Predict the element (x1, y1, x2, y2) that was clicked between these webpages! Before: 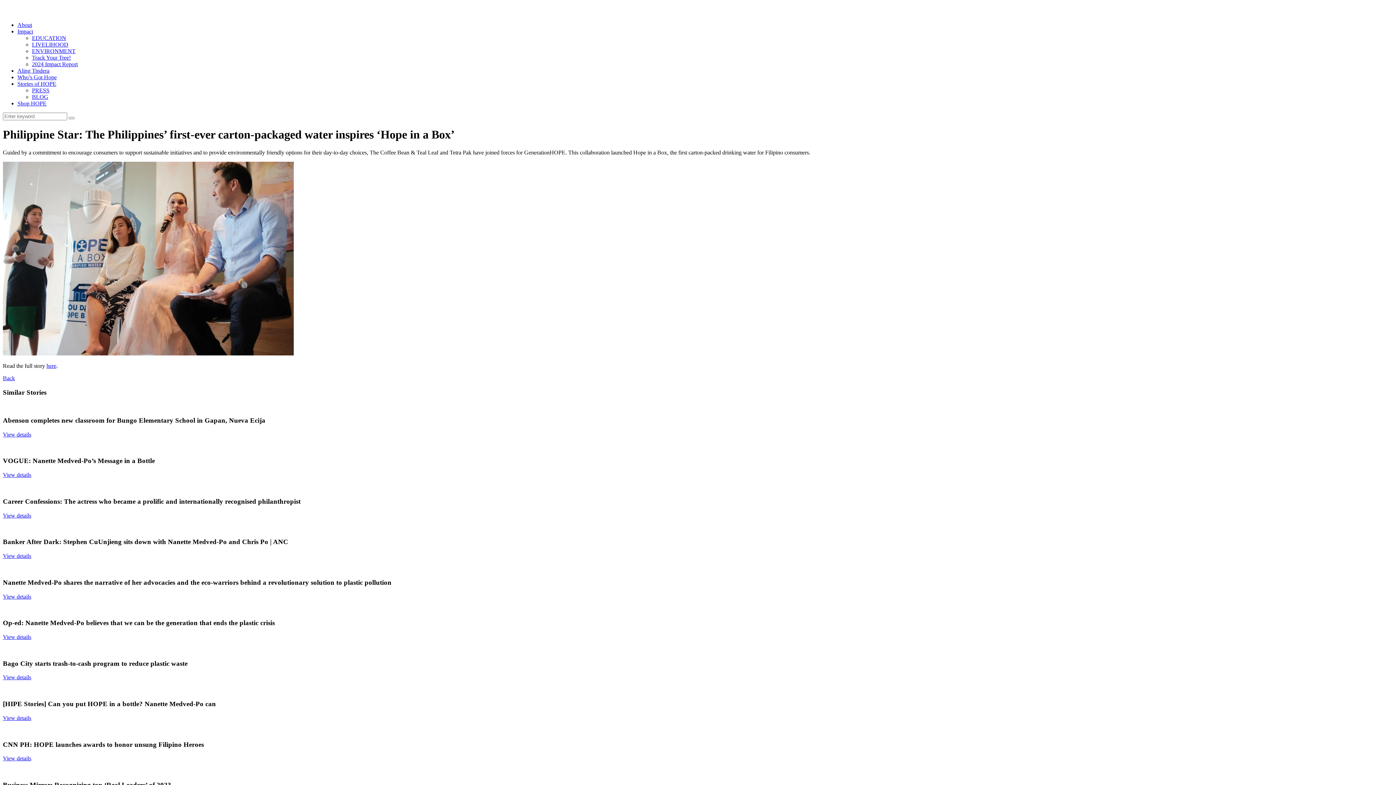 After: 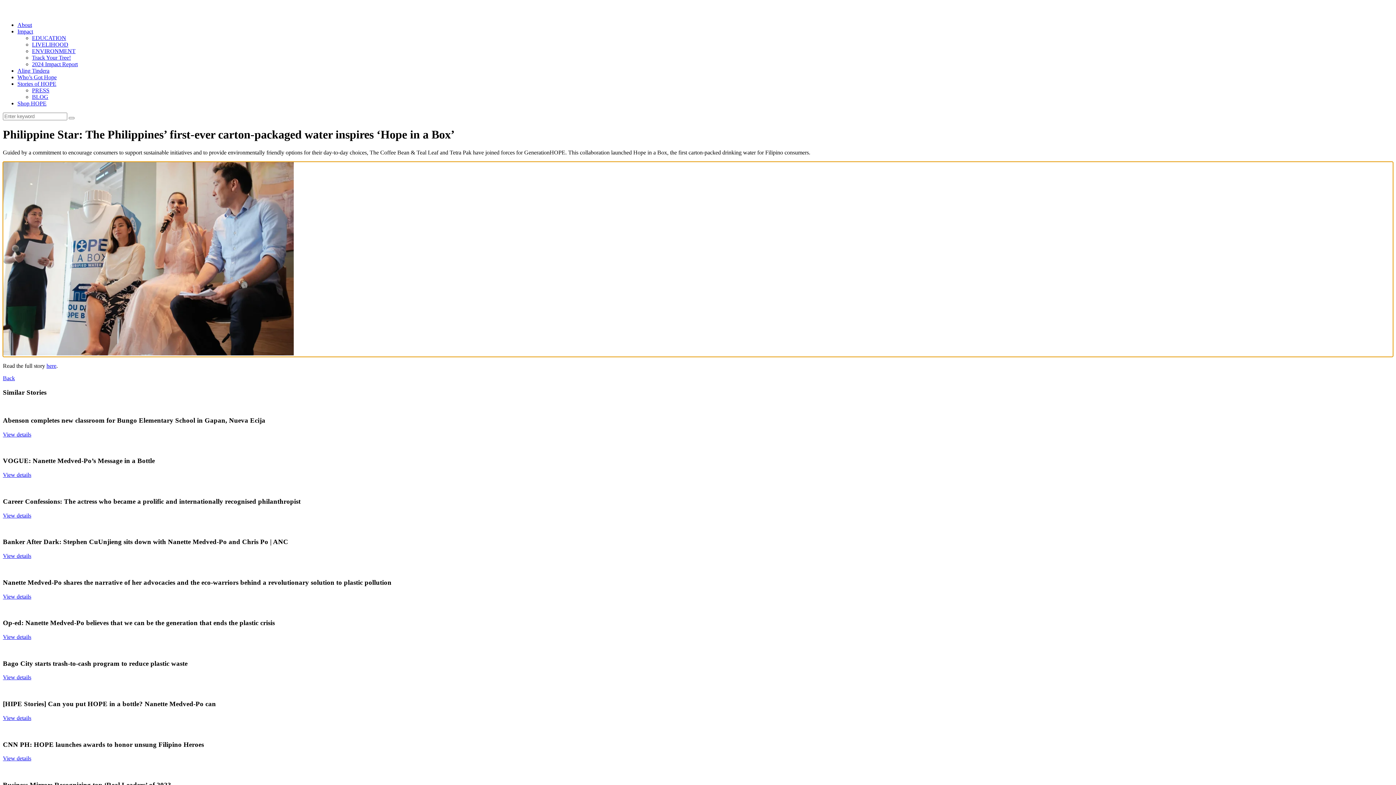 Action: bbox: (2, 161, 1393, 357)